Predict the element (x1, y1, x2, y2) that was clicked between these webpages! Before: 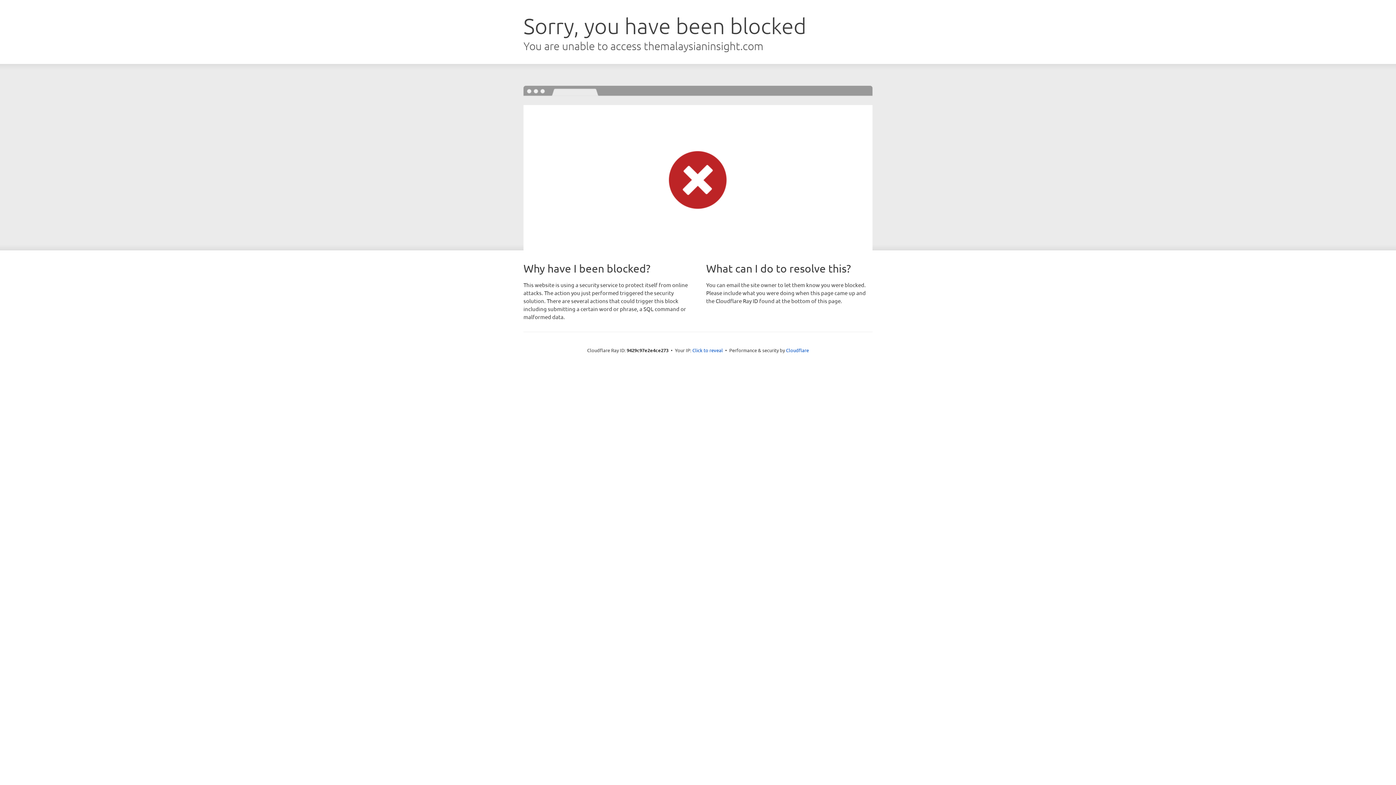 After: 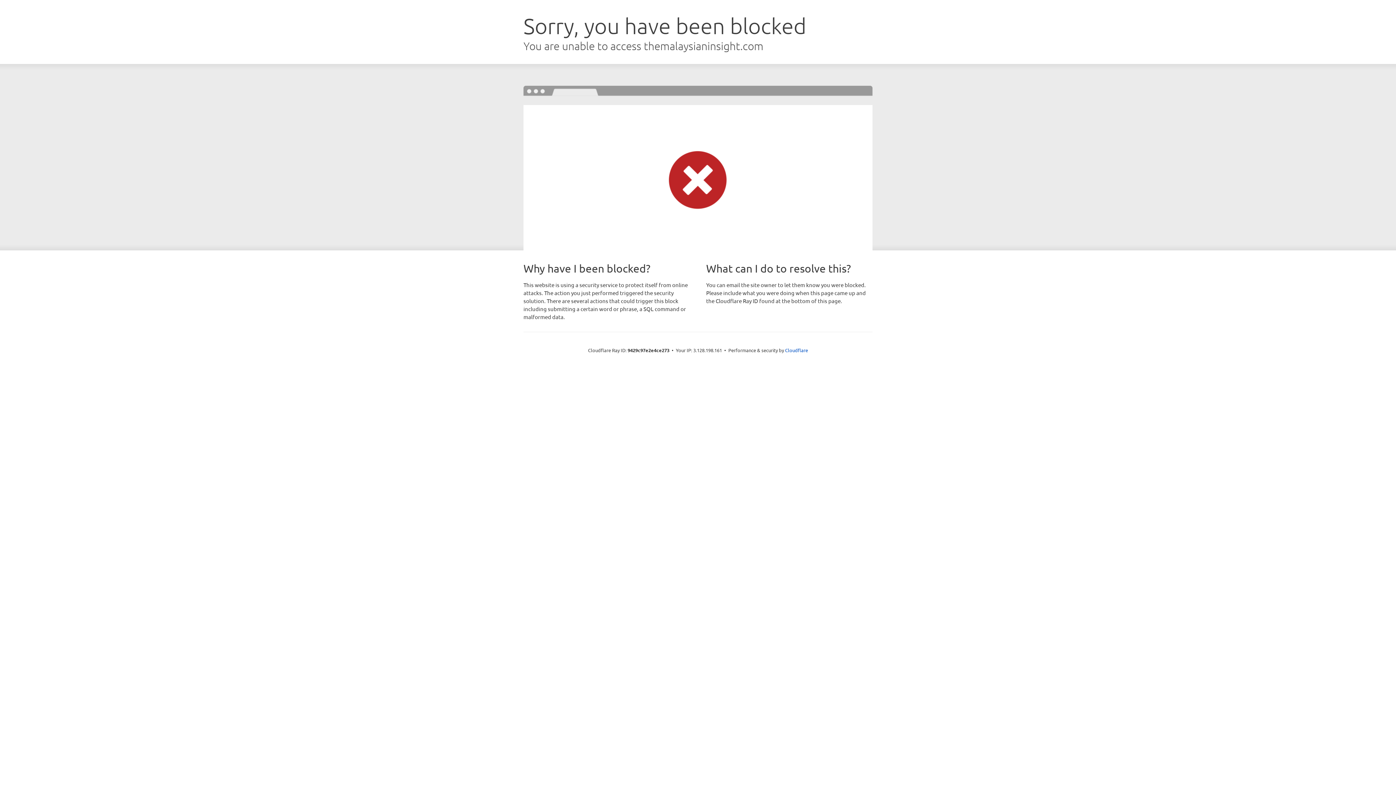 Action: bbox: (692, 346, 723, 353) label: Click to reveal